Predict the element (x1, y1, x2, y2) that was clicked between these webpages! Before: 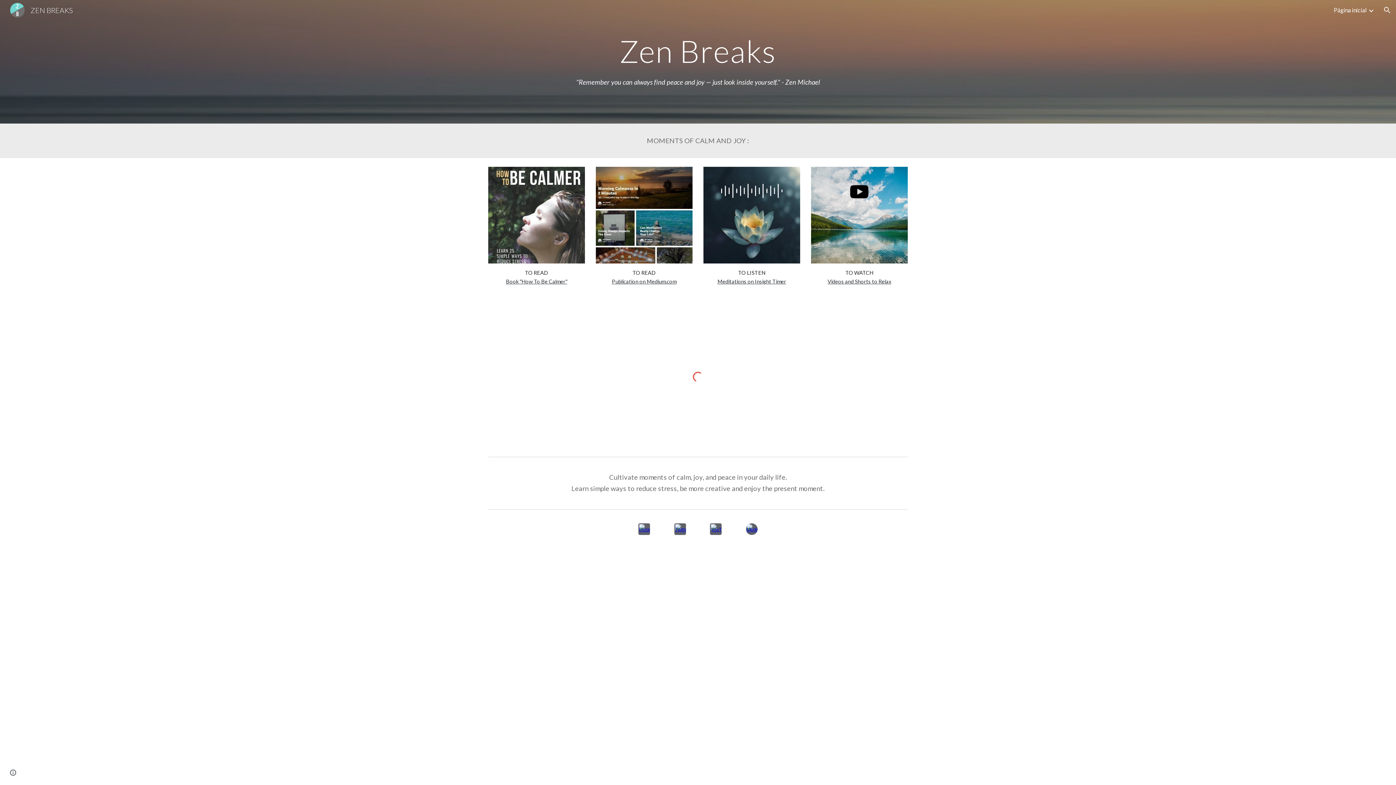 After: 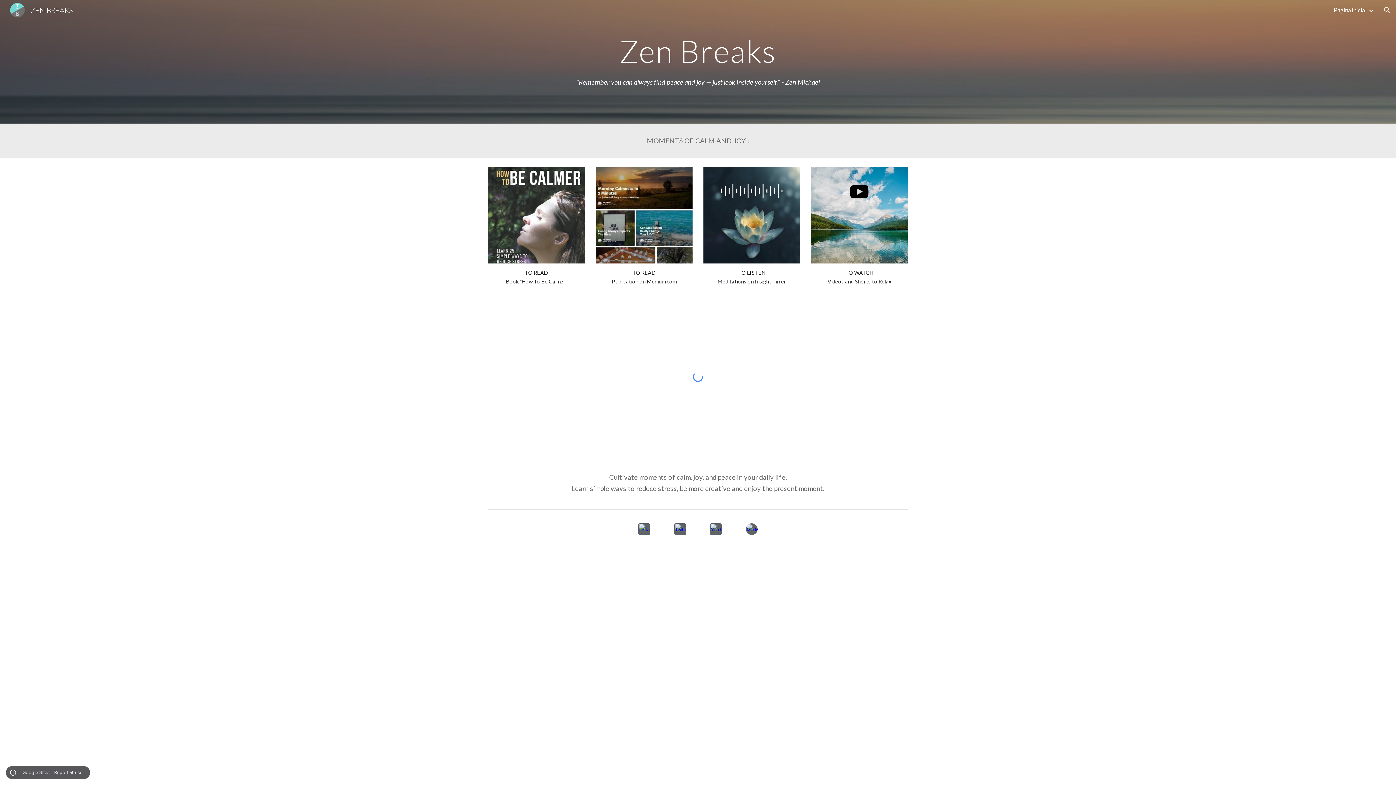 Action: label: Site actions bbox: (8, 768, 18, 778)